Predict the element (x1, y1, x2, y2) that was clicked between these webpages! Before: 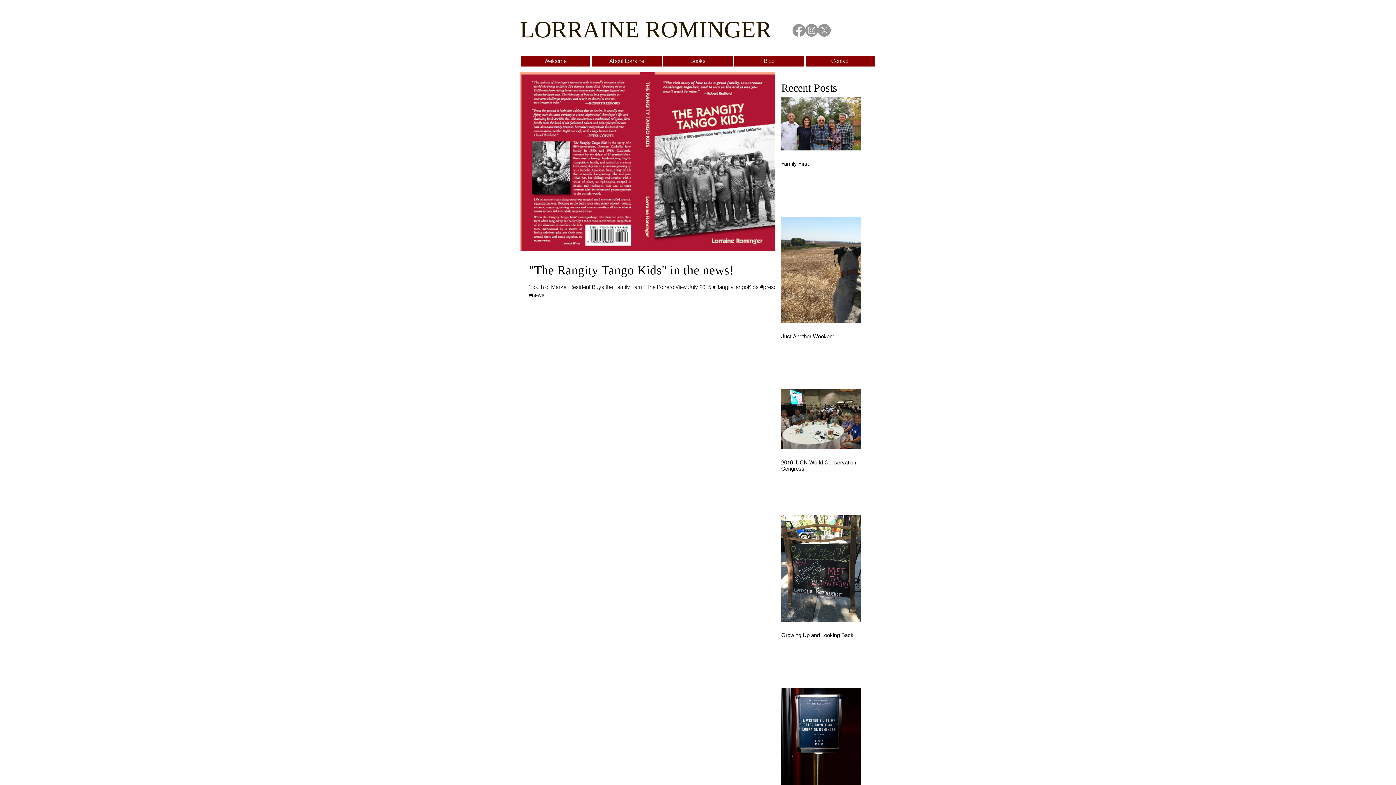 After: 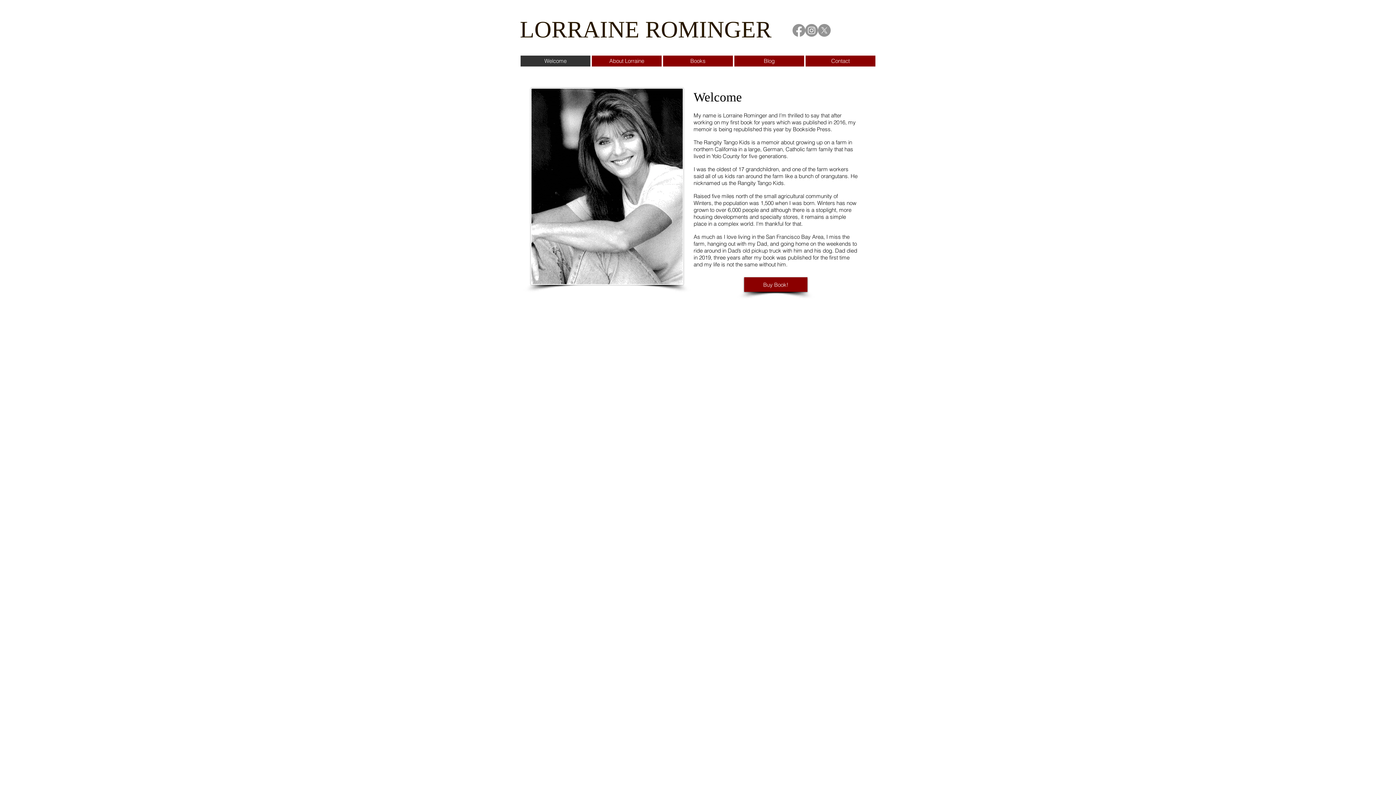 Action: bbox: (520, 16, 771, 42) label: LORRAINE ROMINGER